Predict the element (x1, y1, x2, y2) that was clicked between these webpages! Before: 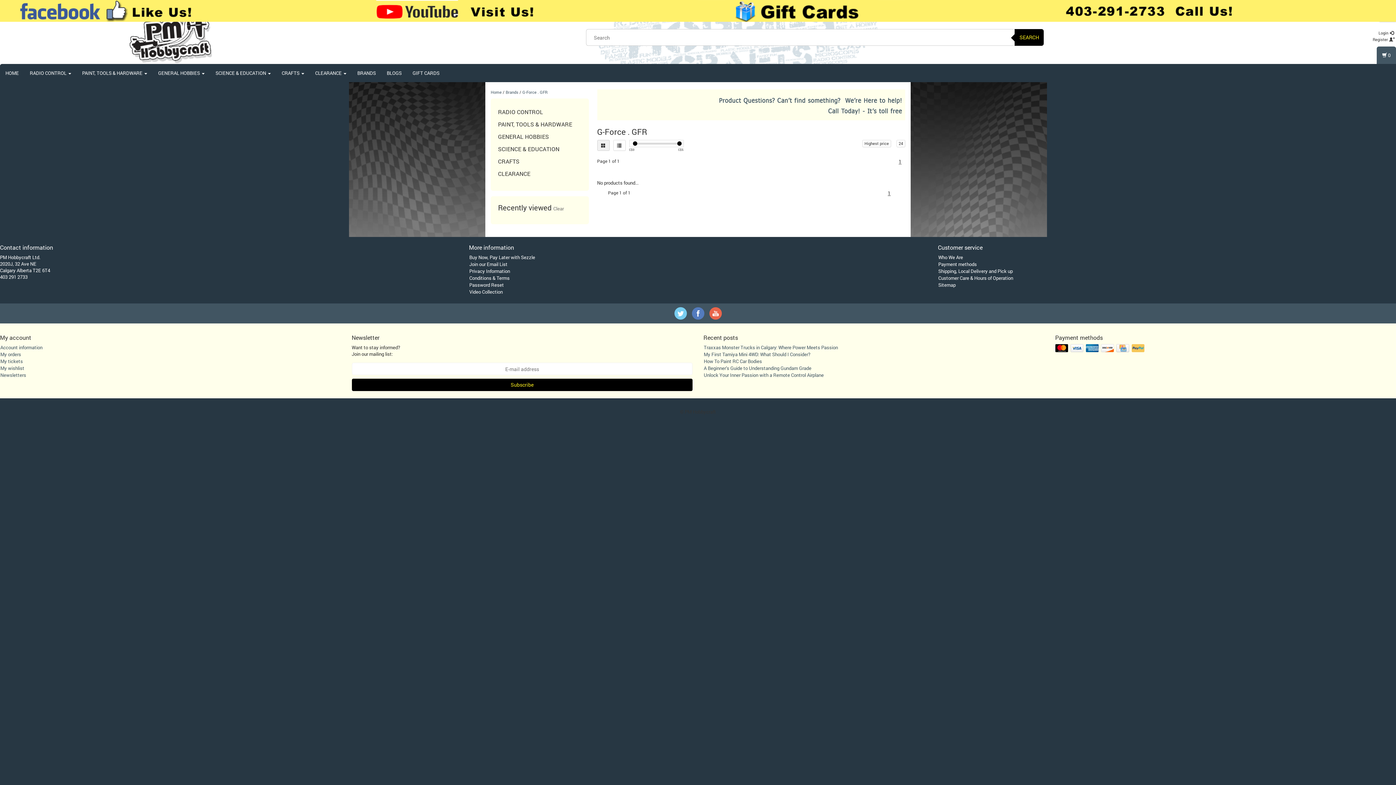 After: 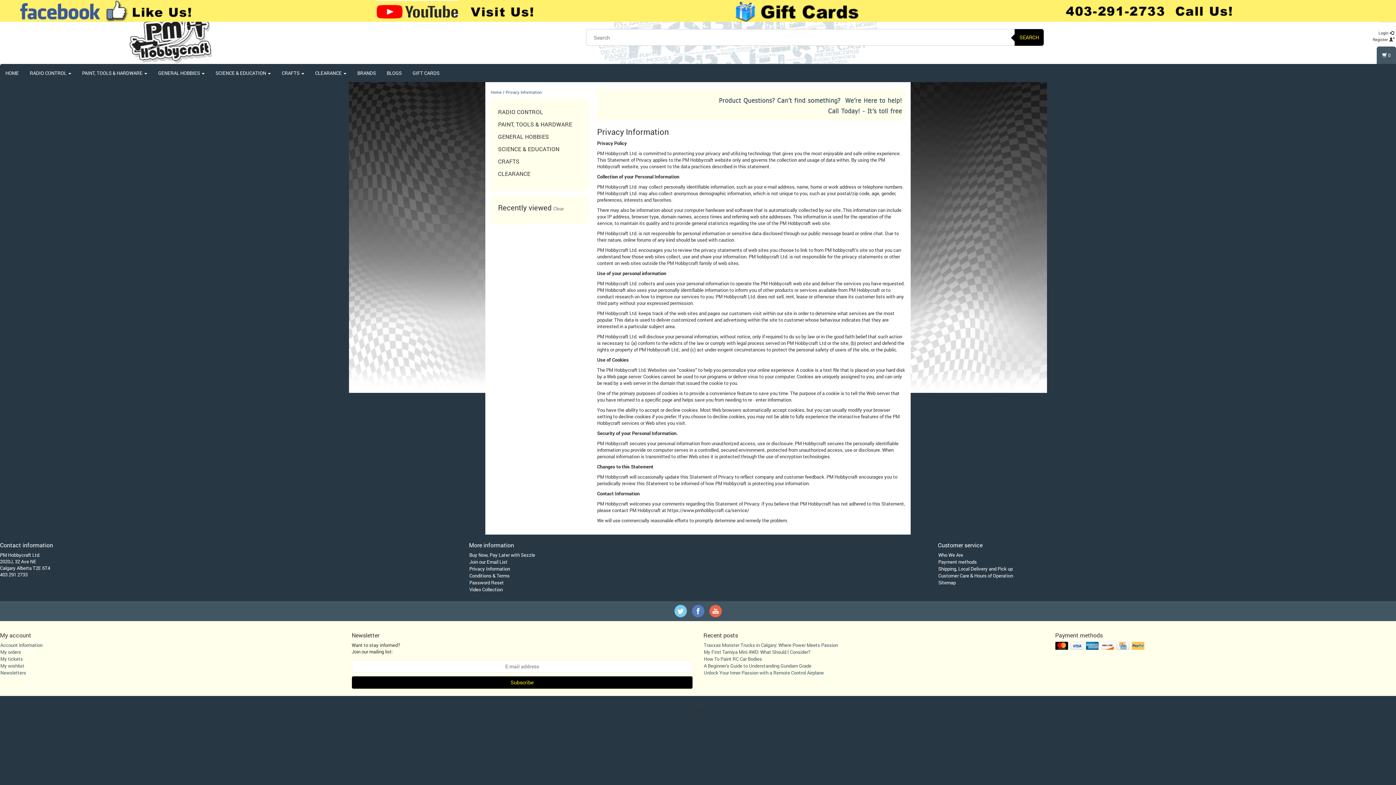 Action: bbox: (469, 268, 510, 274) label: Privacy Information